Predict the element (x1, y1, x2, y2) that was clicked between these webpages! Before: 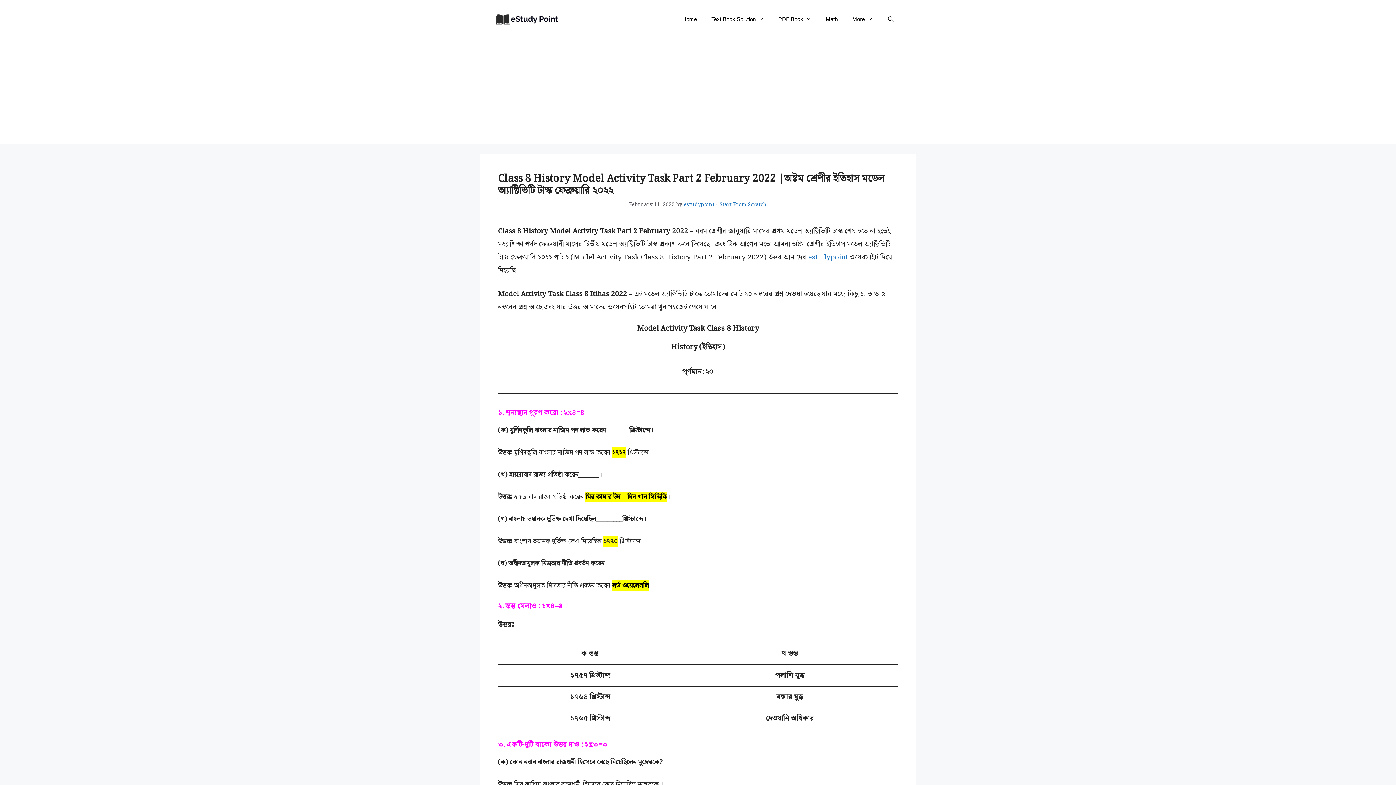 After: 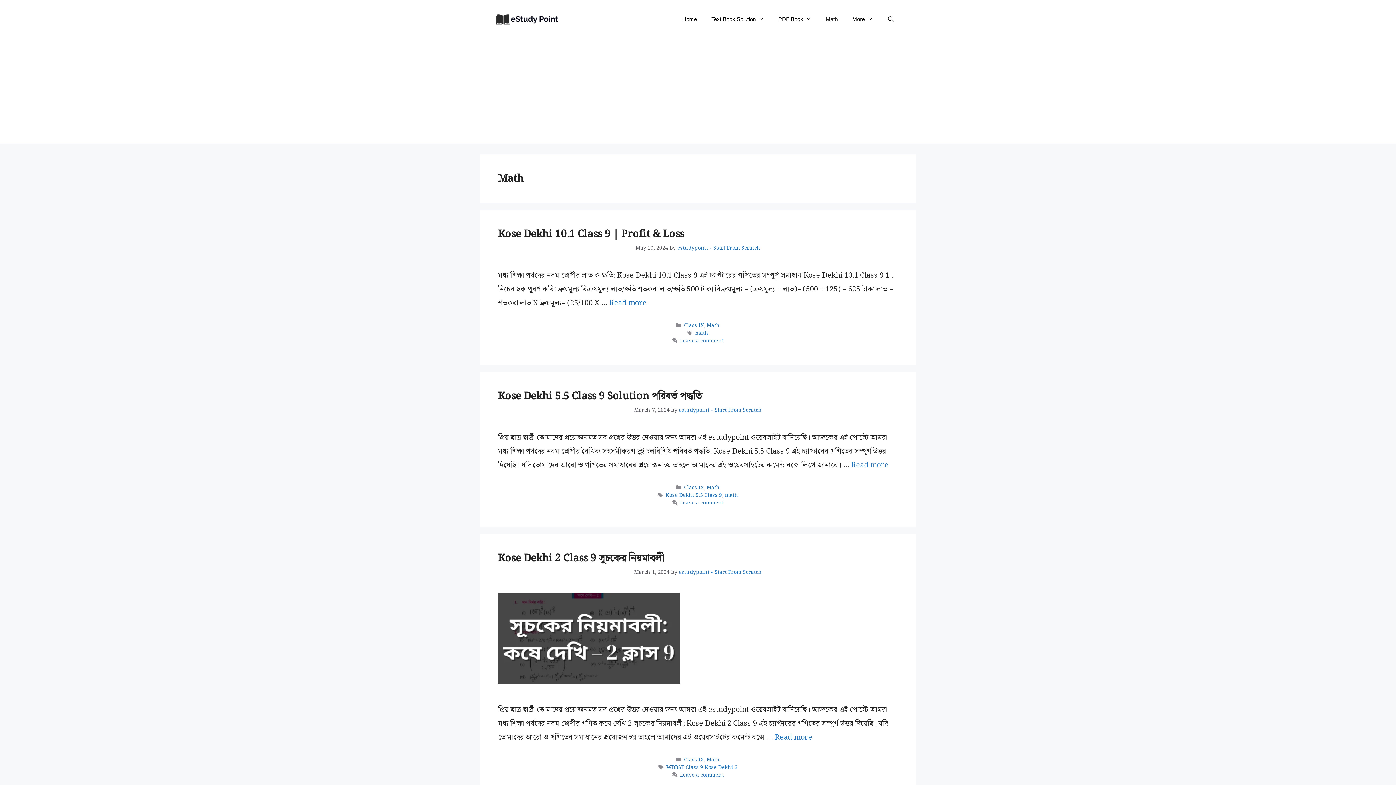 Action: bbox: (818, 7, 845, 30) label: Math